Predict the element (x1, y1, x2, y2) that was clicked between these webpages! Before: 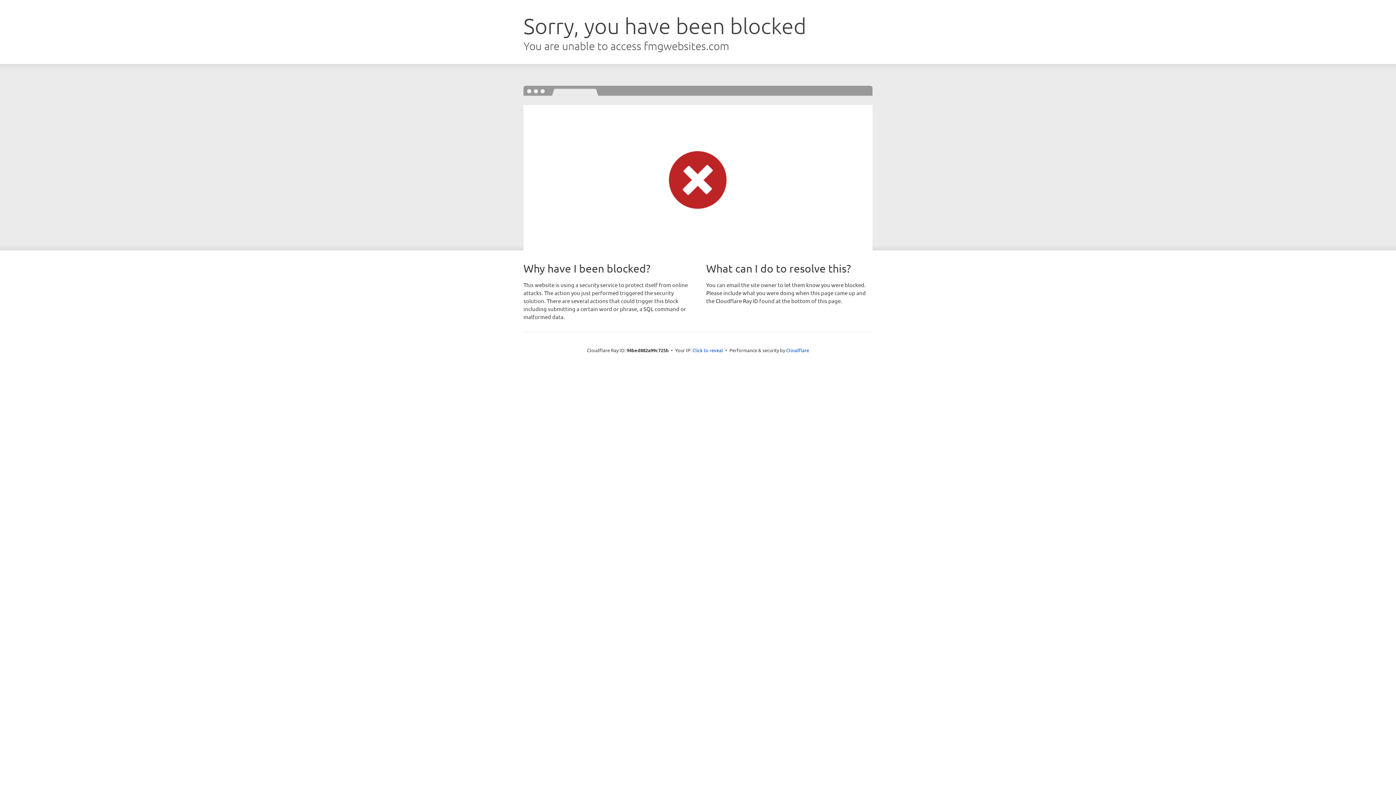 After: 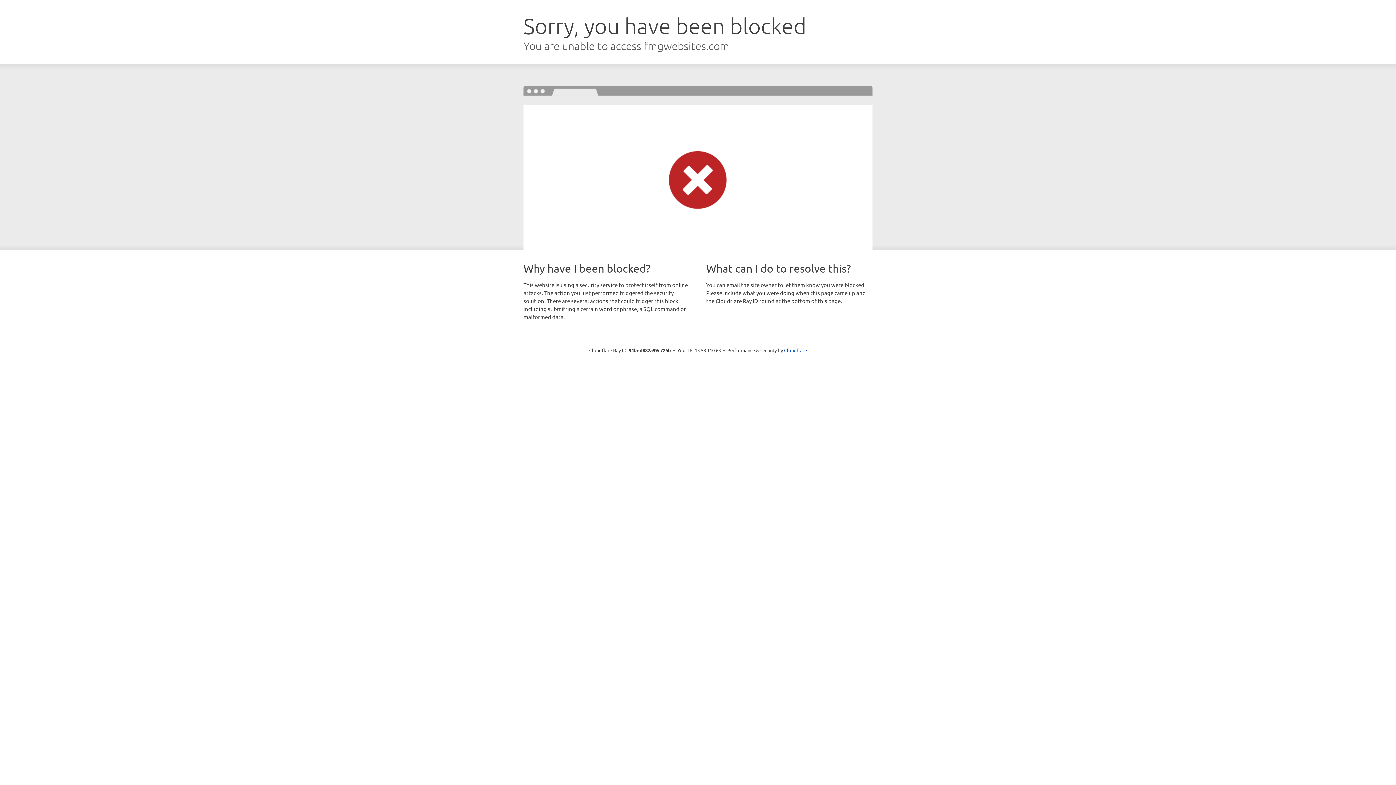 Action: bbox: (692, 346, 723, 353) label: Click to reveal